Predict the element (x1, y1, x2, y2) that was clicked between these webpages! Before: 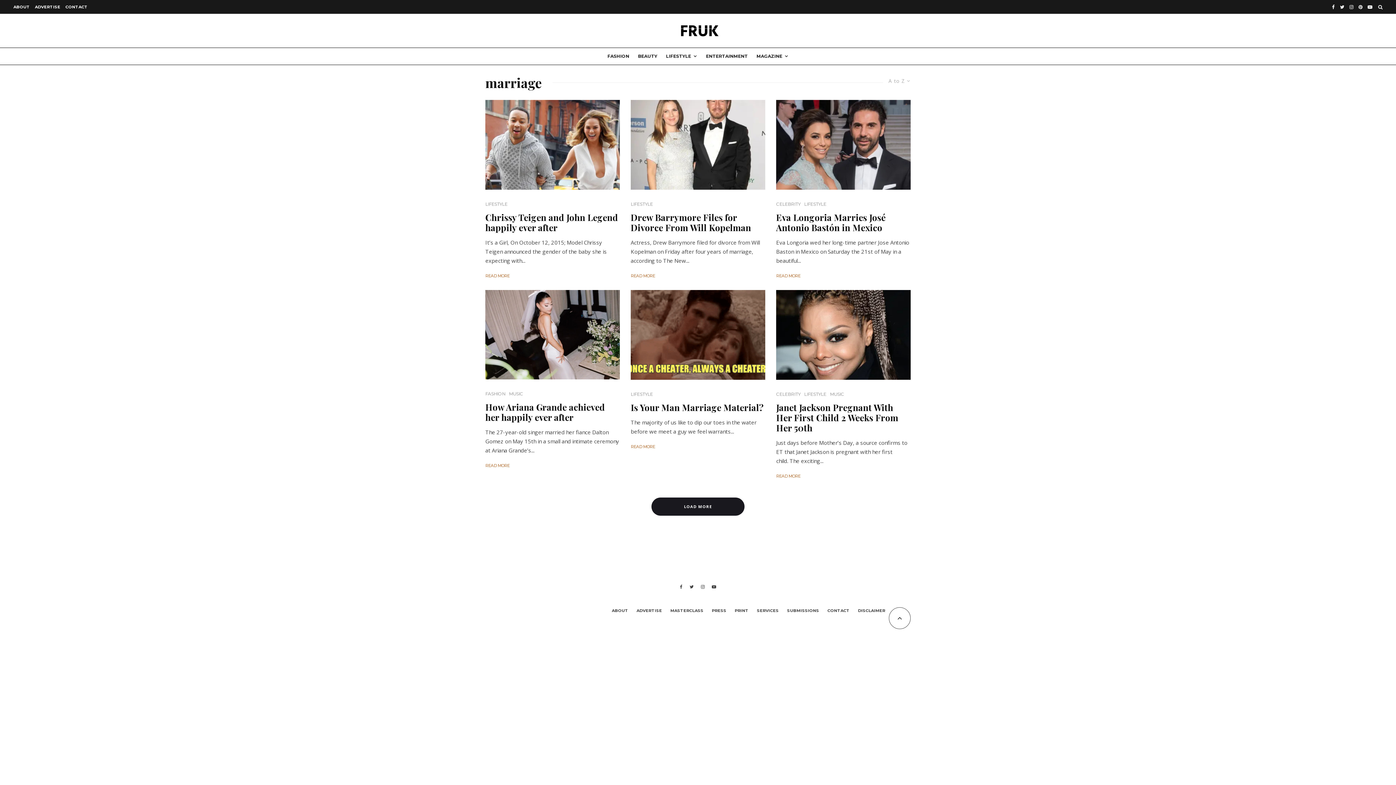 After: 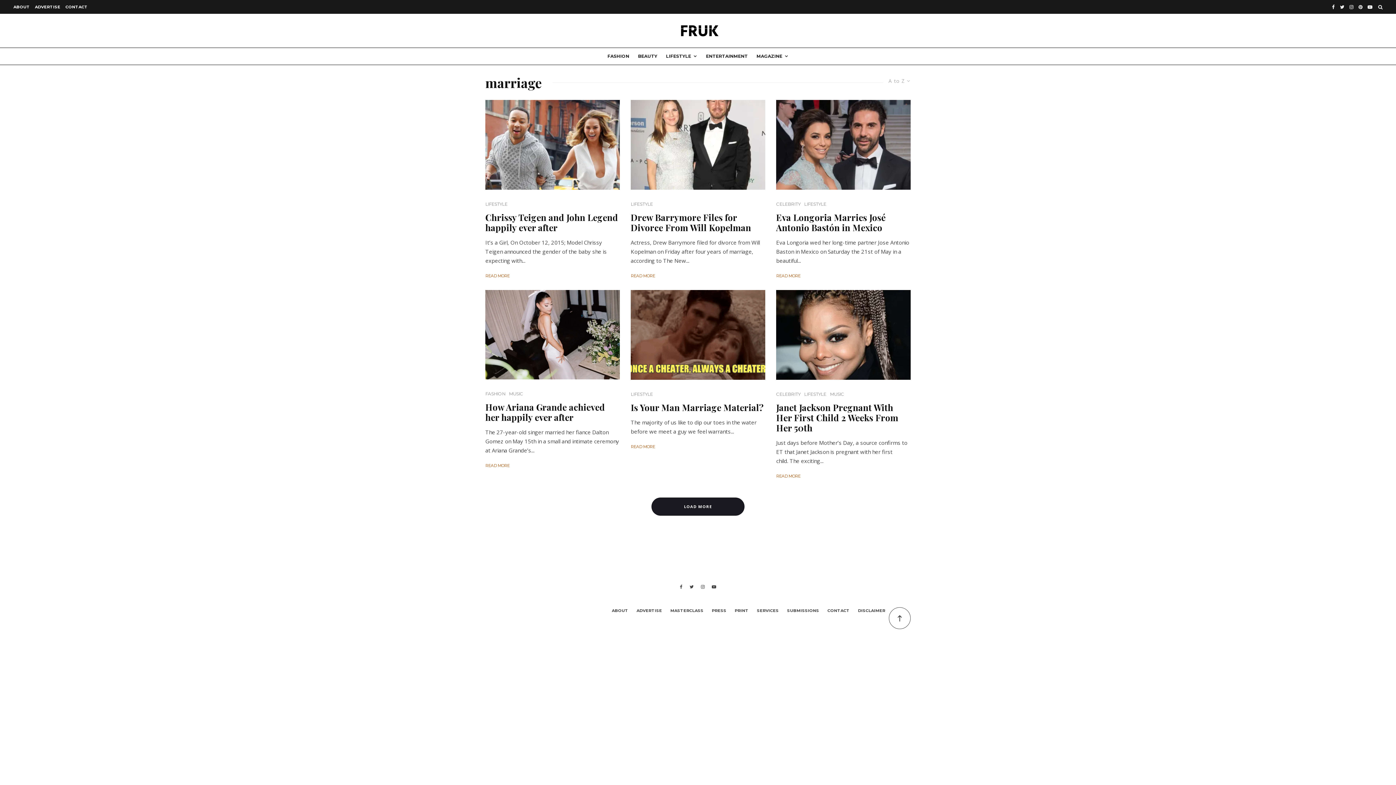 Action: bbox: (889, 607, 910, 629)